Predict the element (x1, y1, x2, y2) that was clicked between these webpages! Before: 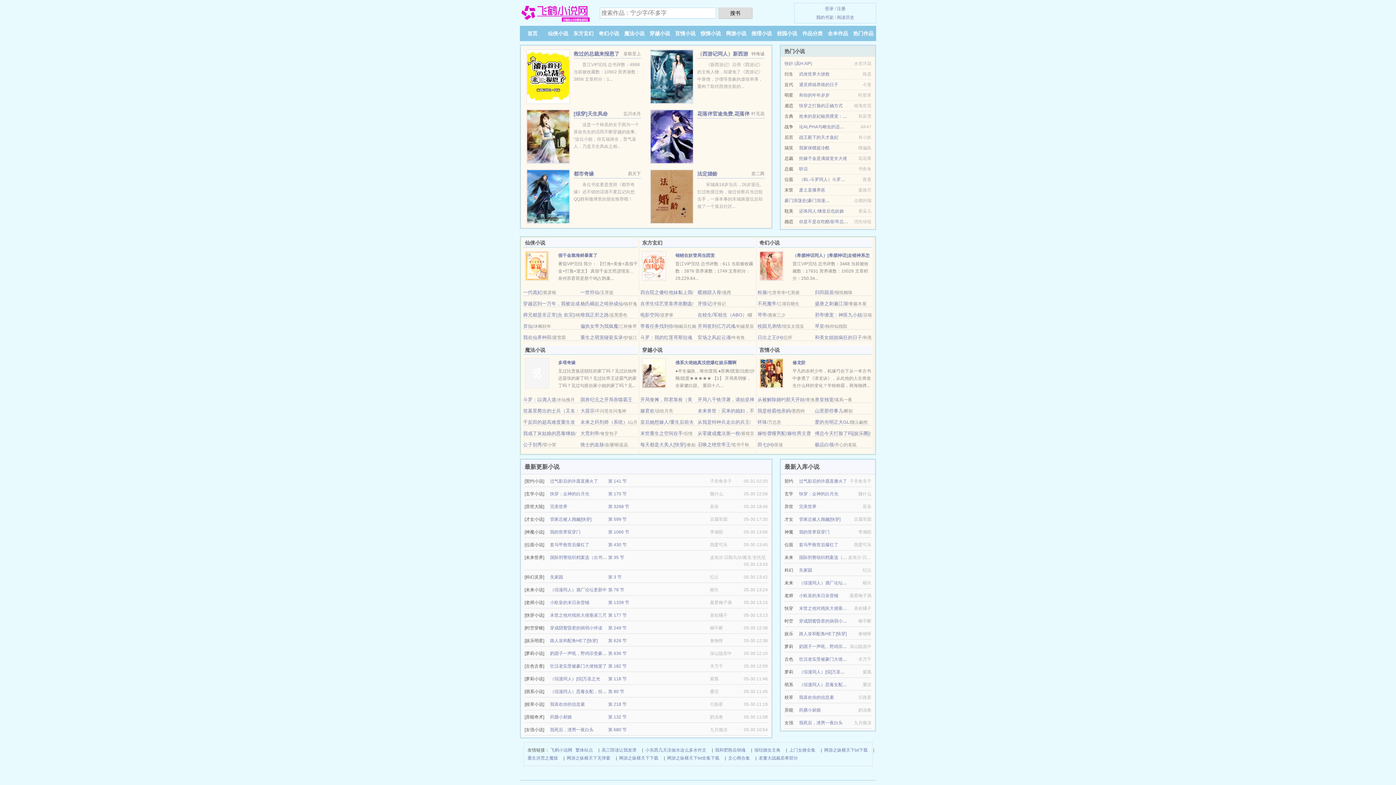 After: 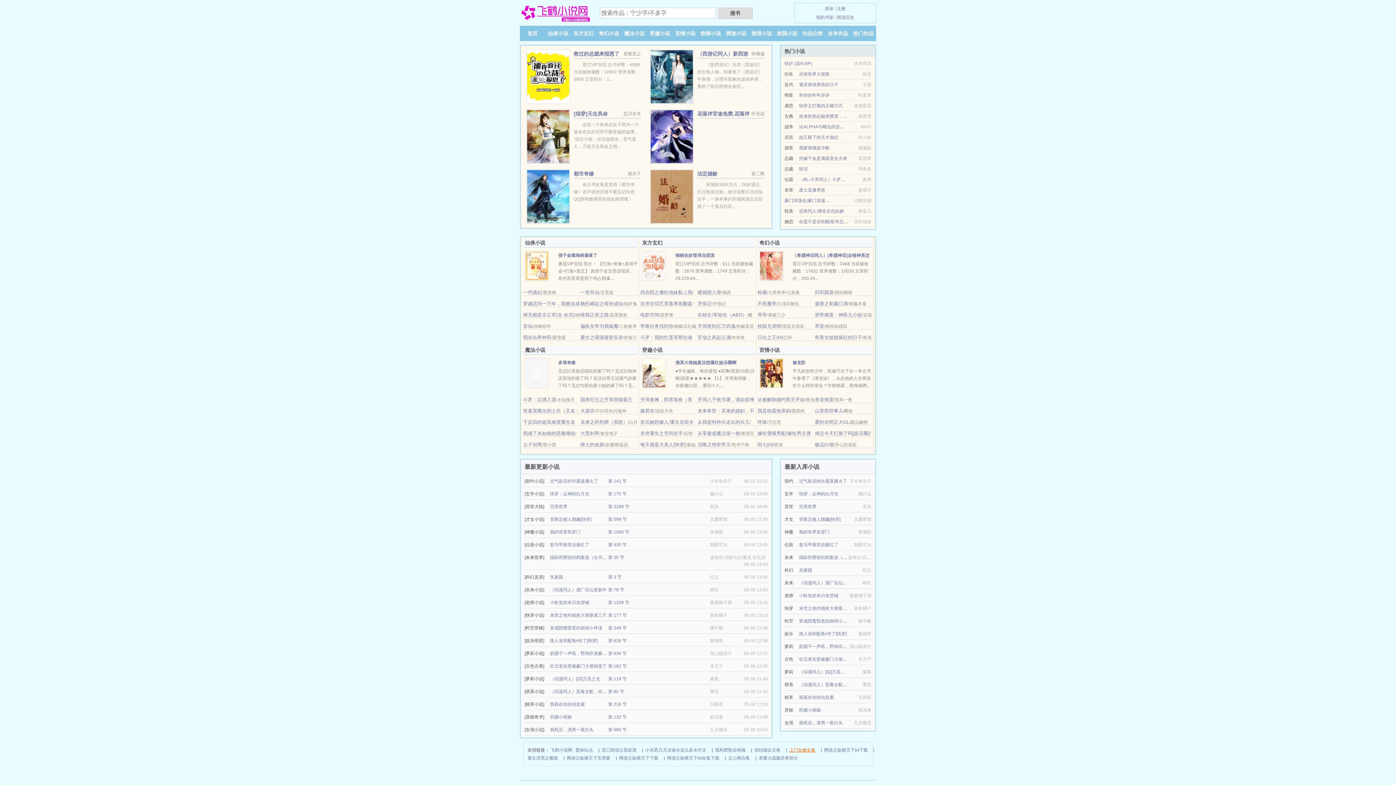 Action: bbox: (789, 746, 815, 754) label: 上门女婿全集